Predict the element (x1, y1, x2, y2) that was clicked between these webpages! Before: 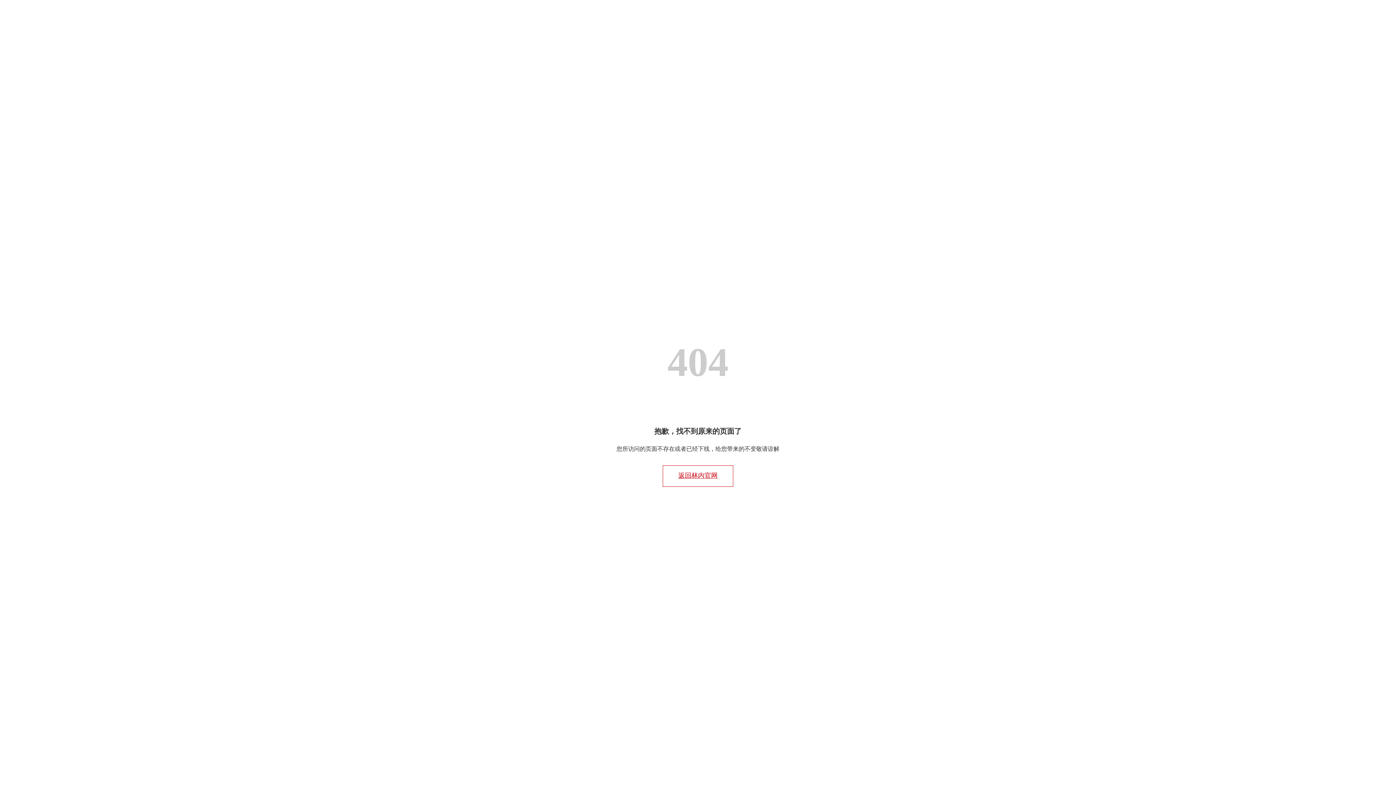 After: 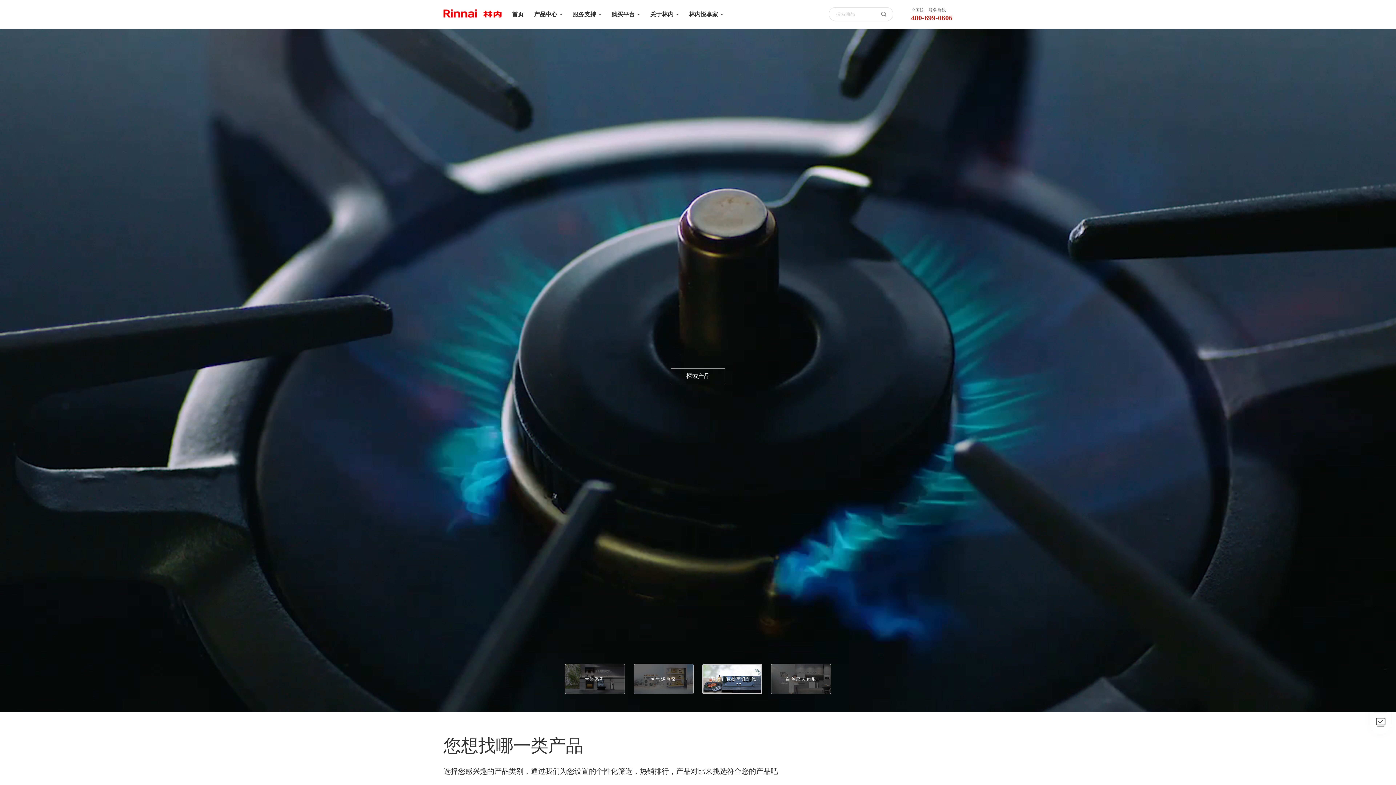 Action: bbox: (662, 465, 733, 487) label: 返回林内官网